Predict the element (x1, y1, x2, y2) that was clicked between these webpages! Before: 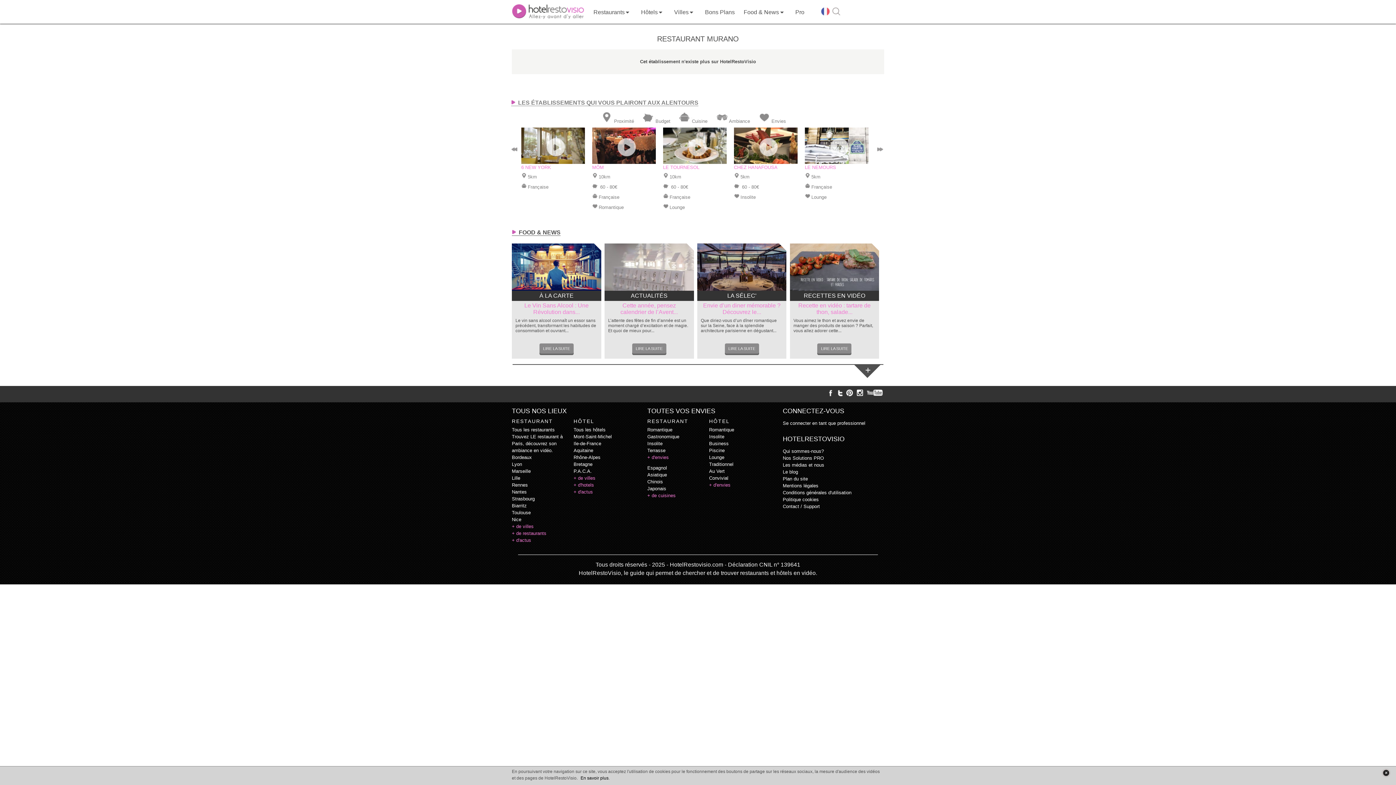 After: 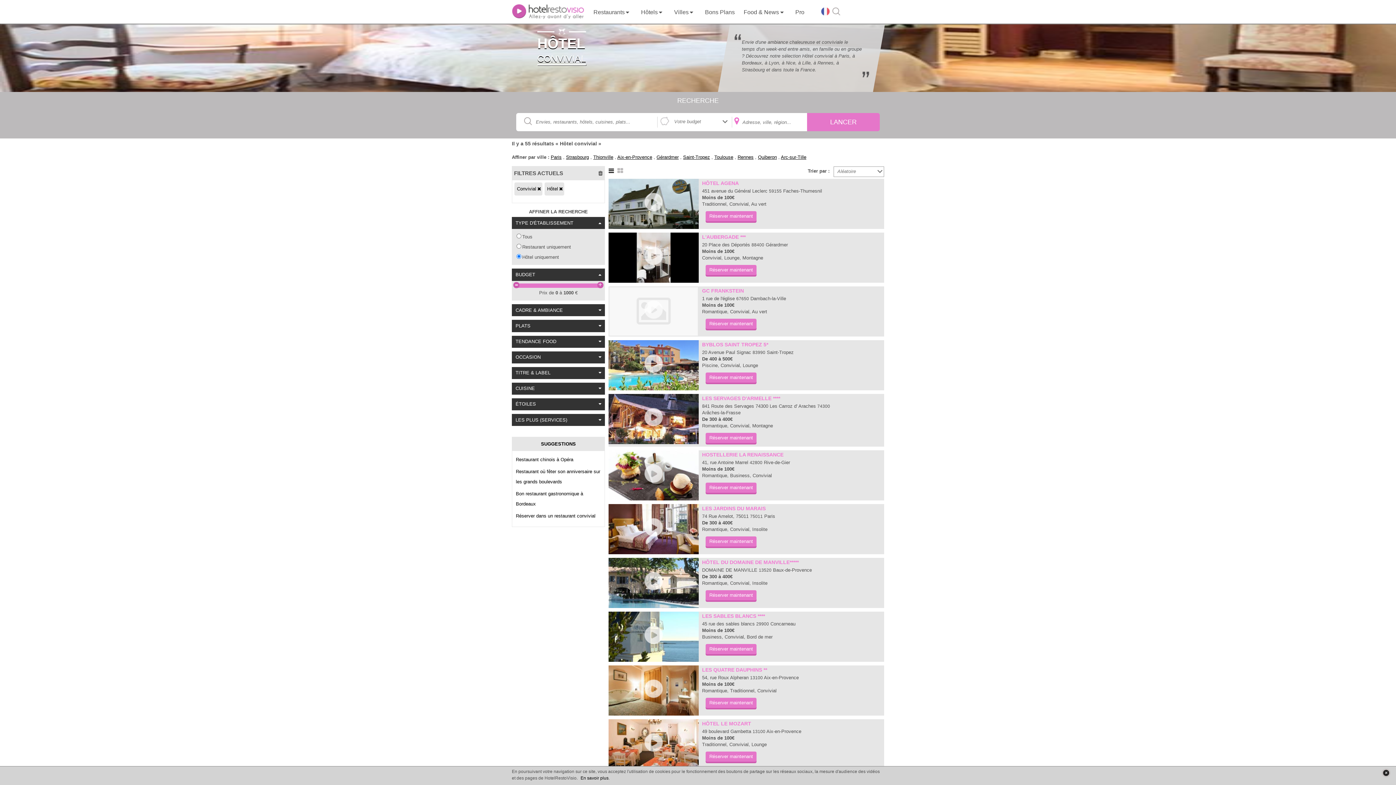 Action: bbox: (709, 475, 728, 480) label: Convivial